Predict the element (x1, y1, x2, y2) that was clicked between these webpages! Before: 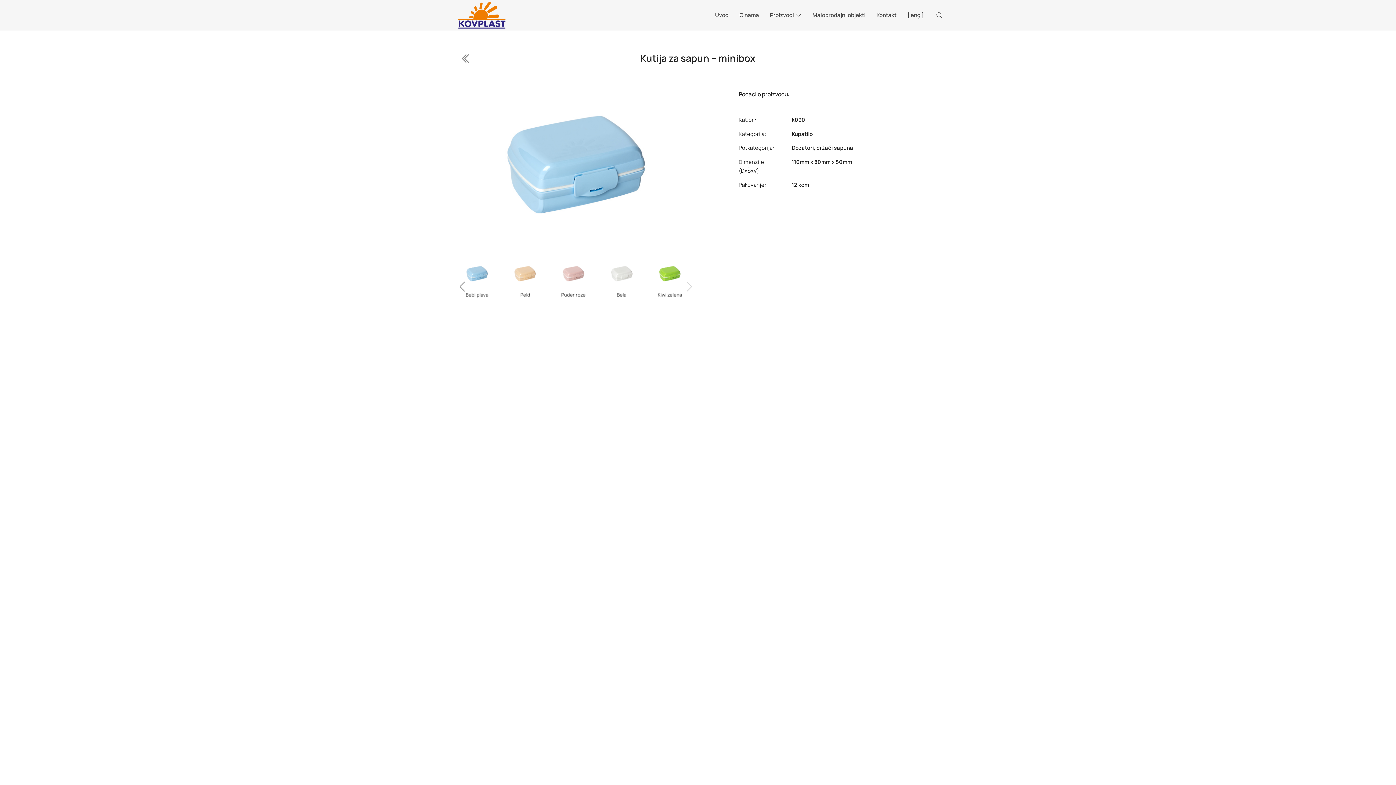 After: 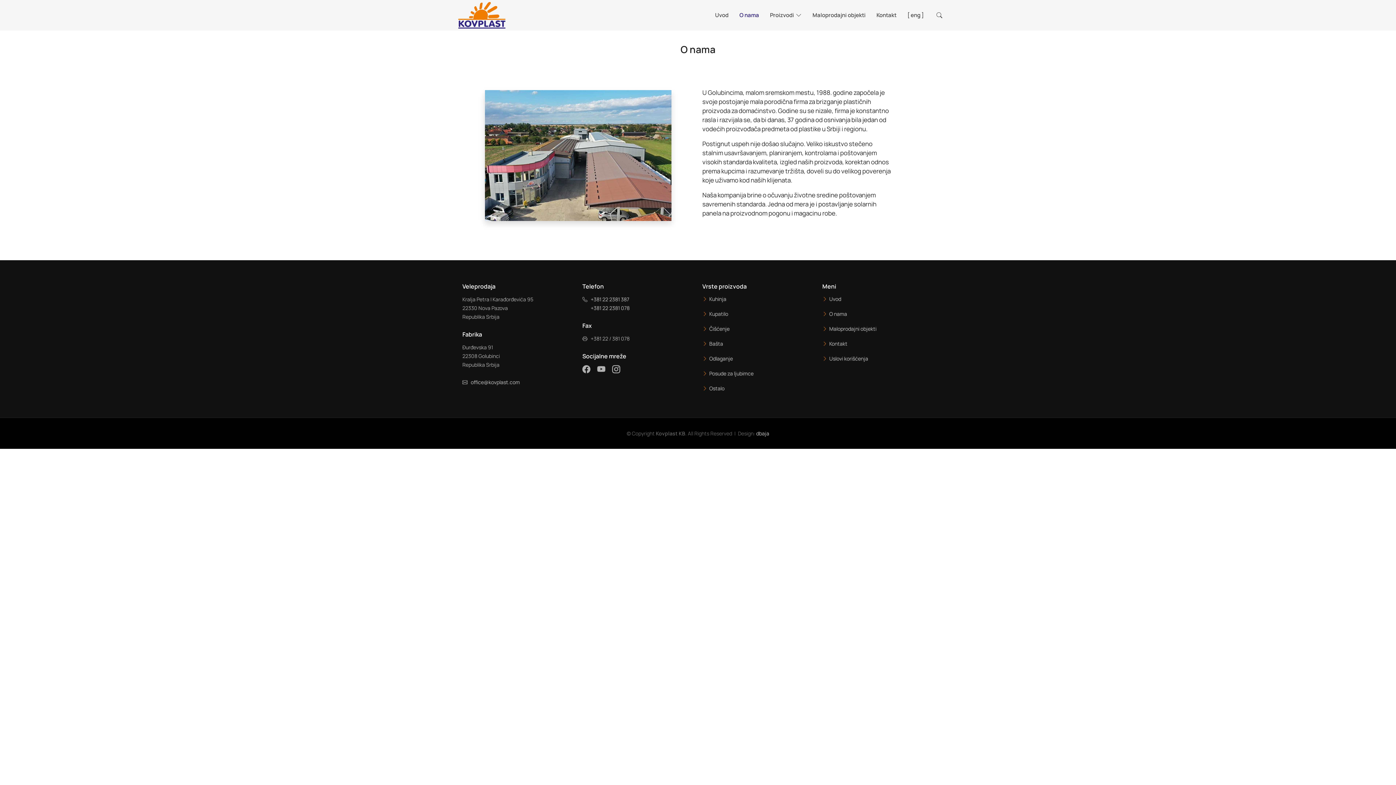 Action: label: O nama bbox: (728, 7, 759, 22)